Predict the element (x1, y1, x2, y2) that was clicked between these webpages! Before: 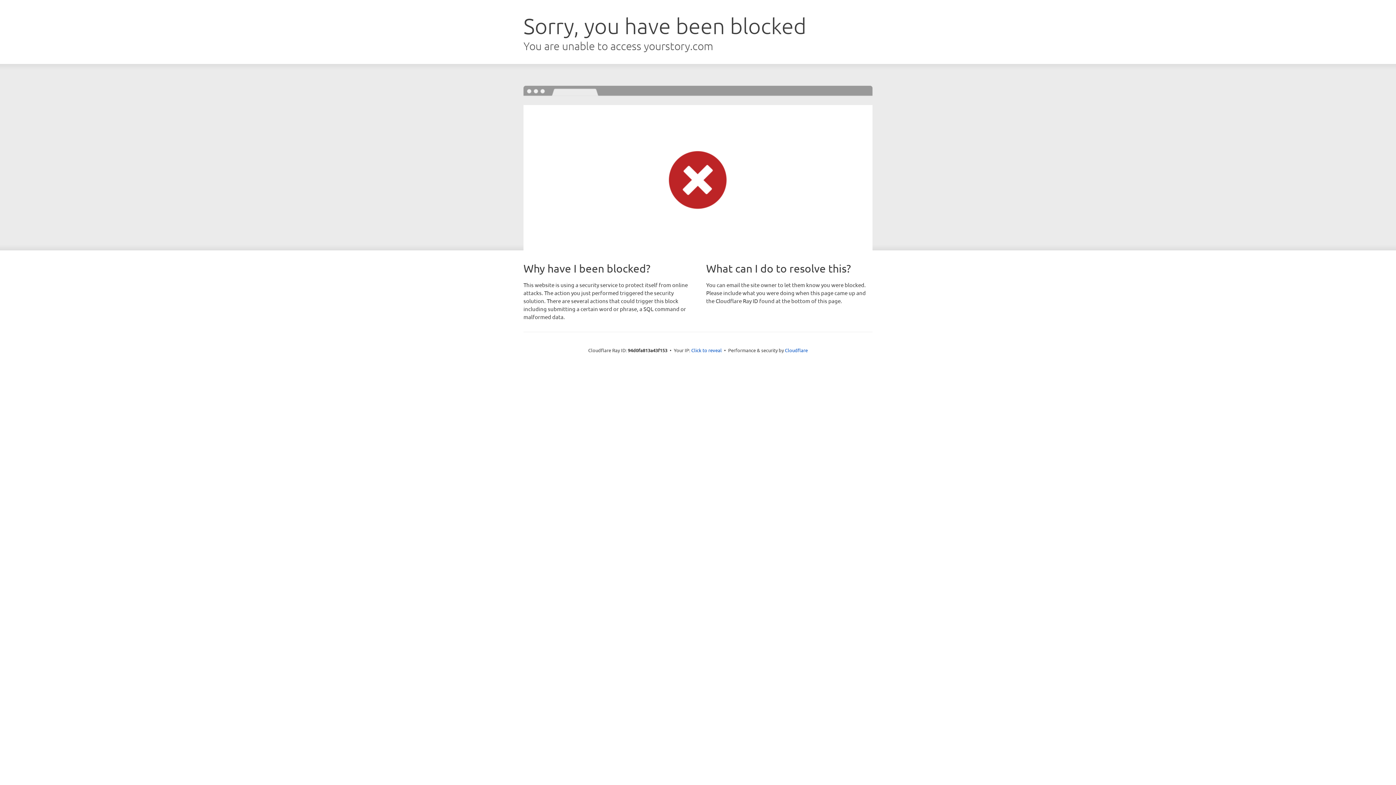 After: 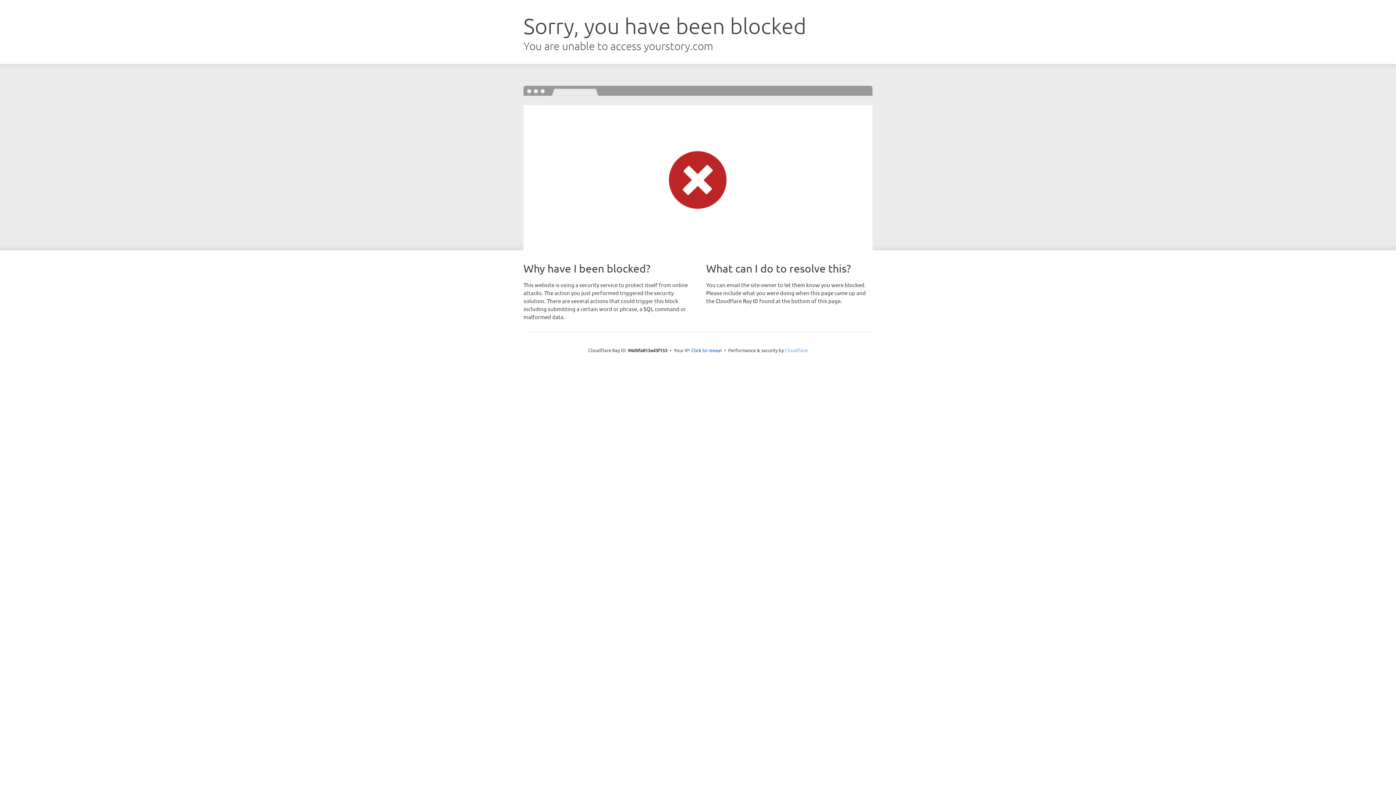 Action: bbox: (785, 347, 808, 353) label: Cloudflare